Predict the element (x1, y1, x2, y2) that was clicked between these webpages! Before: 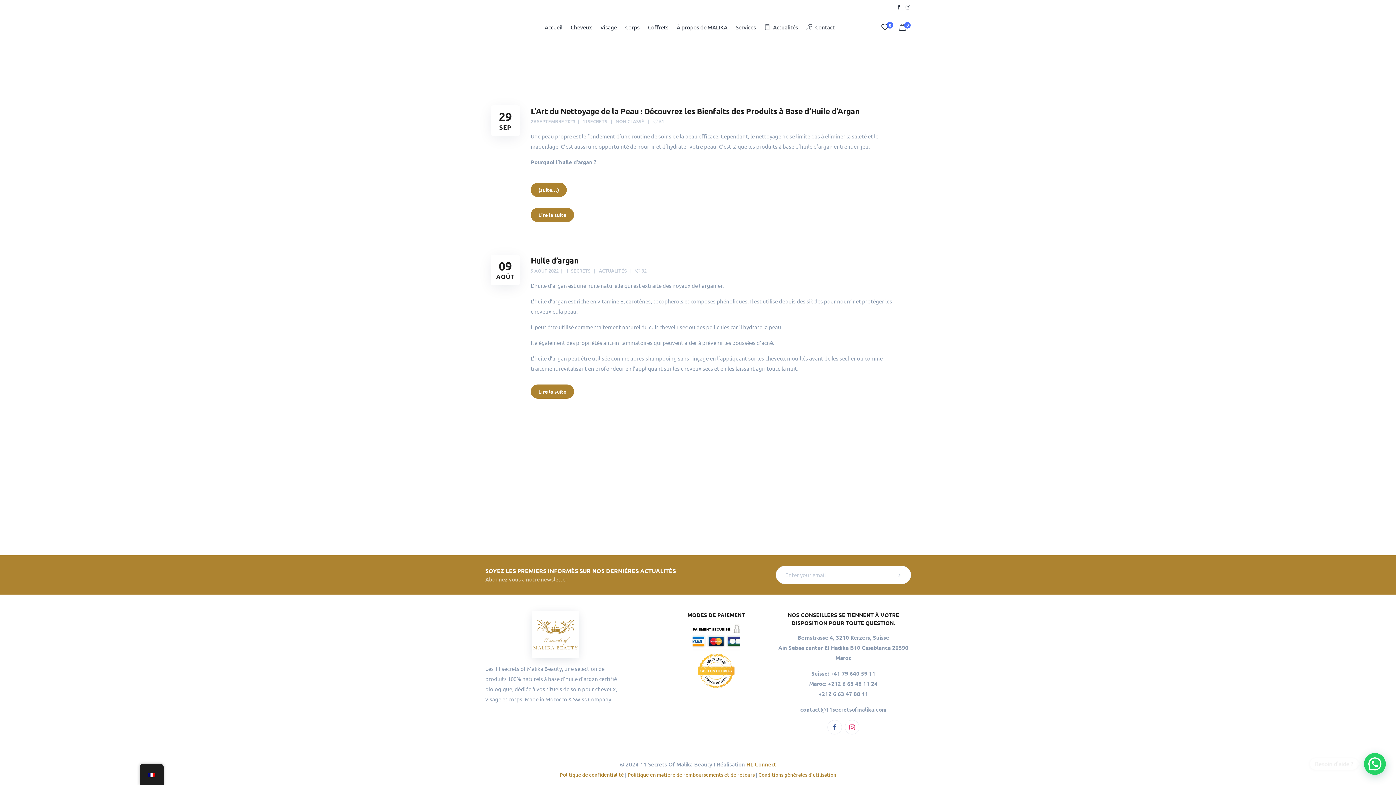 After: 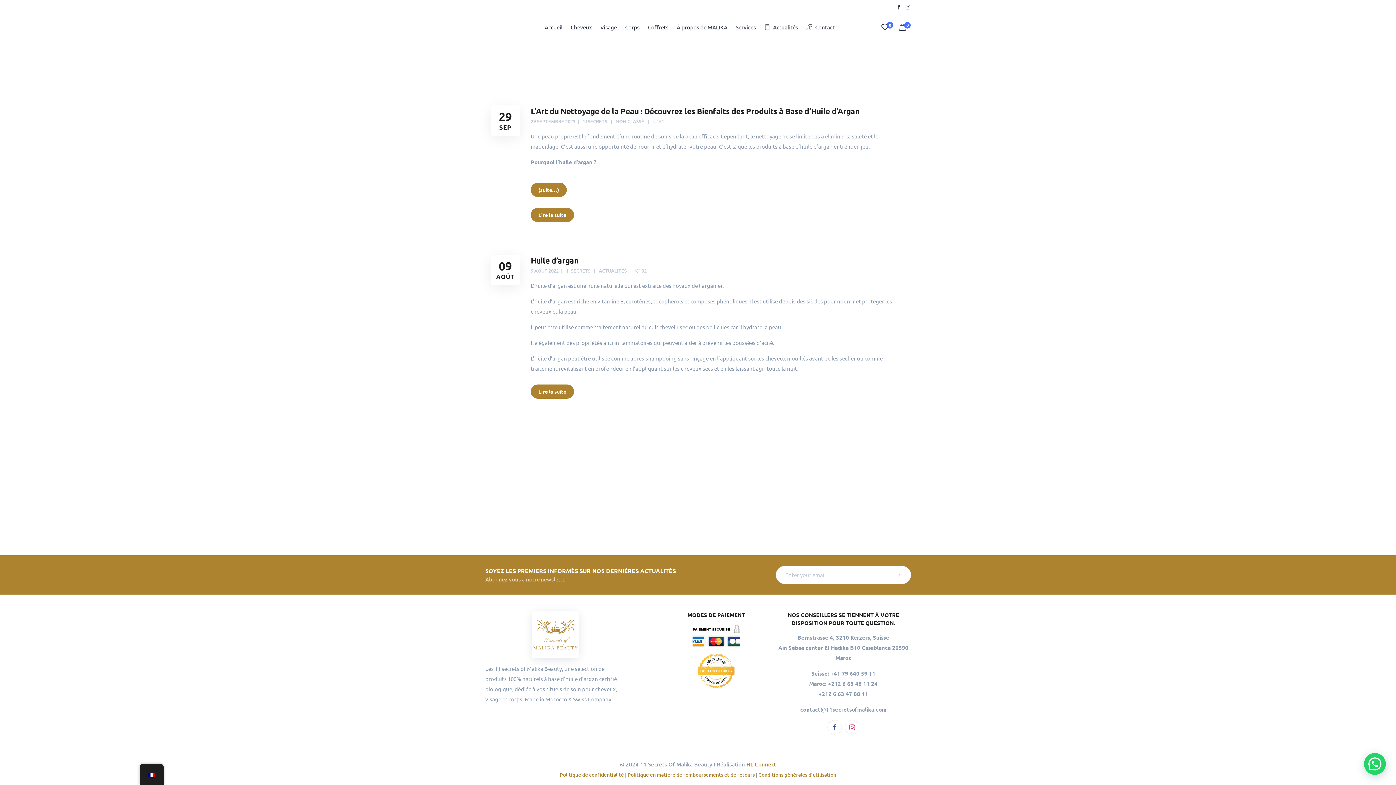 Action: bbox: (566, 267, 590, 274) label: 11SECRETS